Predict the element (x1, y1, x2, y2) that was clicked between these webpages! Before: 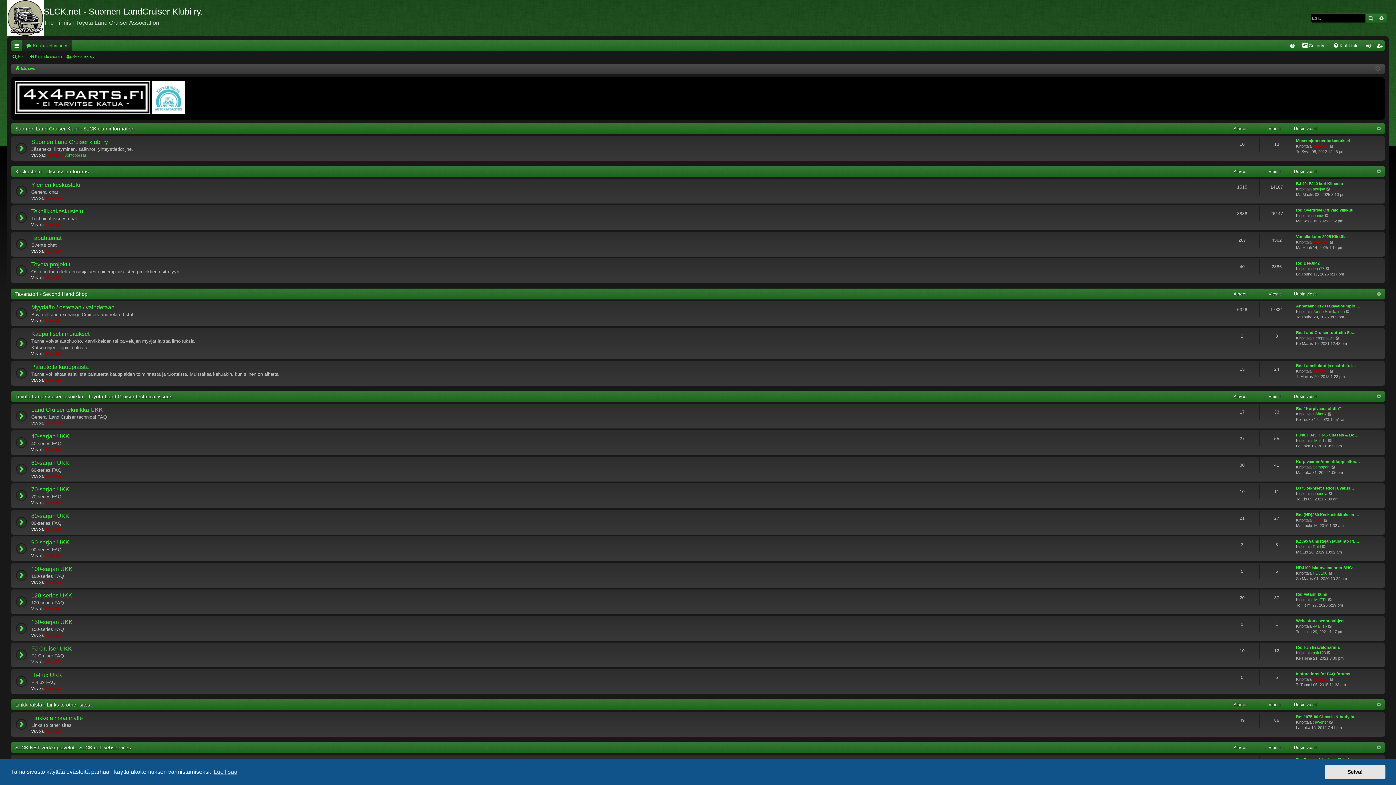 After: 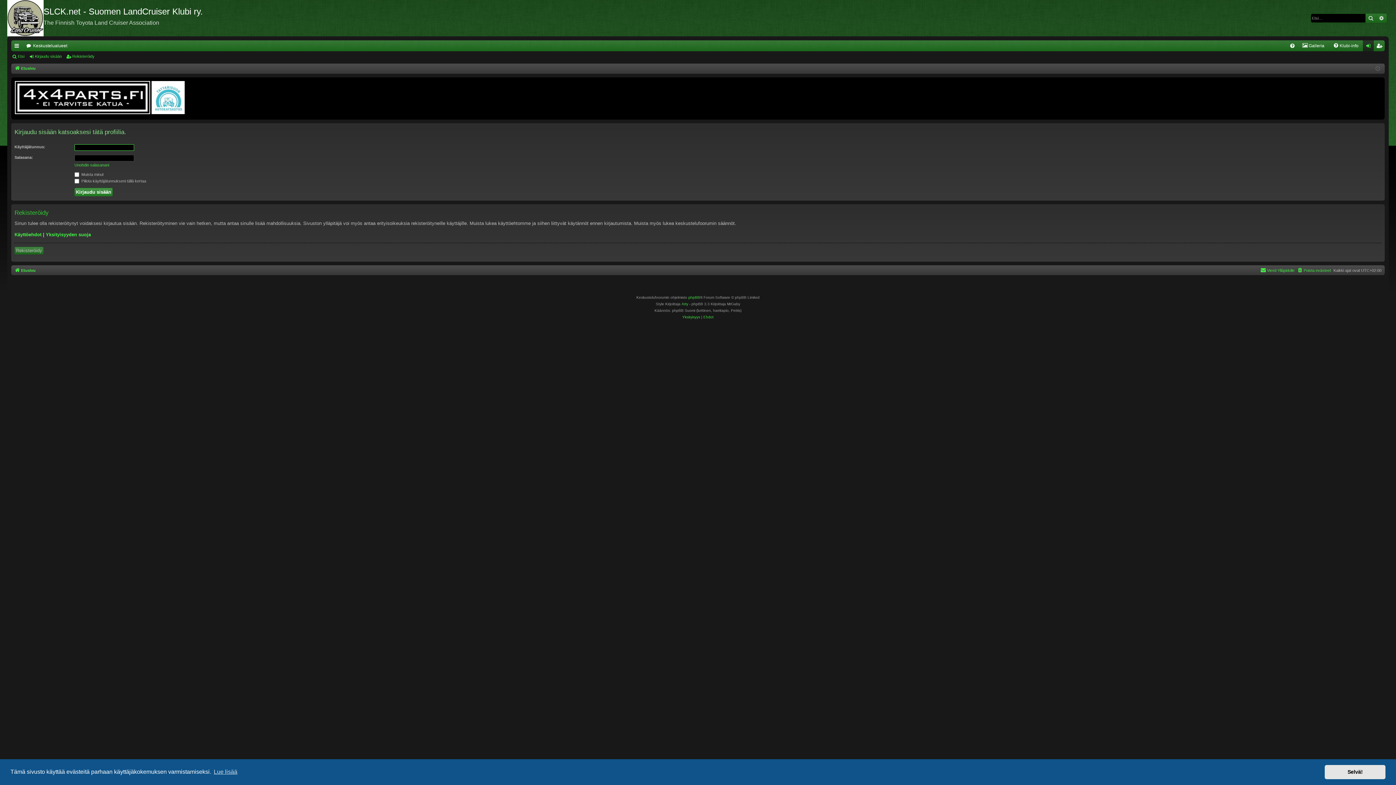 Action: label: jouniw bbox: (1313, 213, 1324, 218)